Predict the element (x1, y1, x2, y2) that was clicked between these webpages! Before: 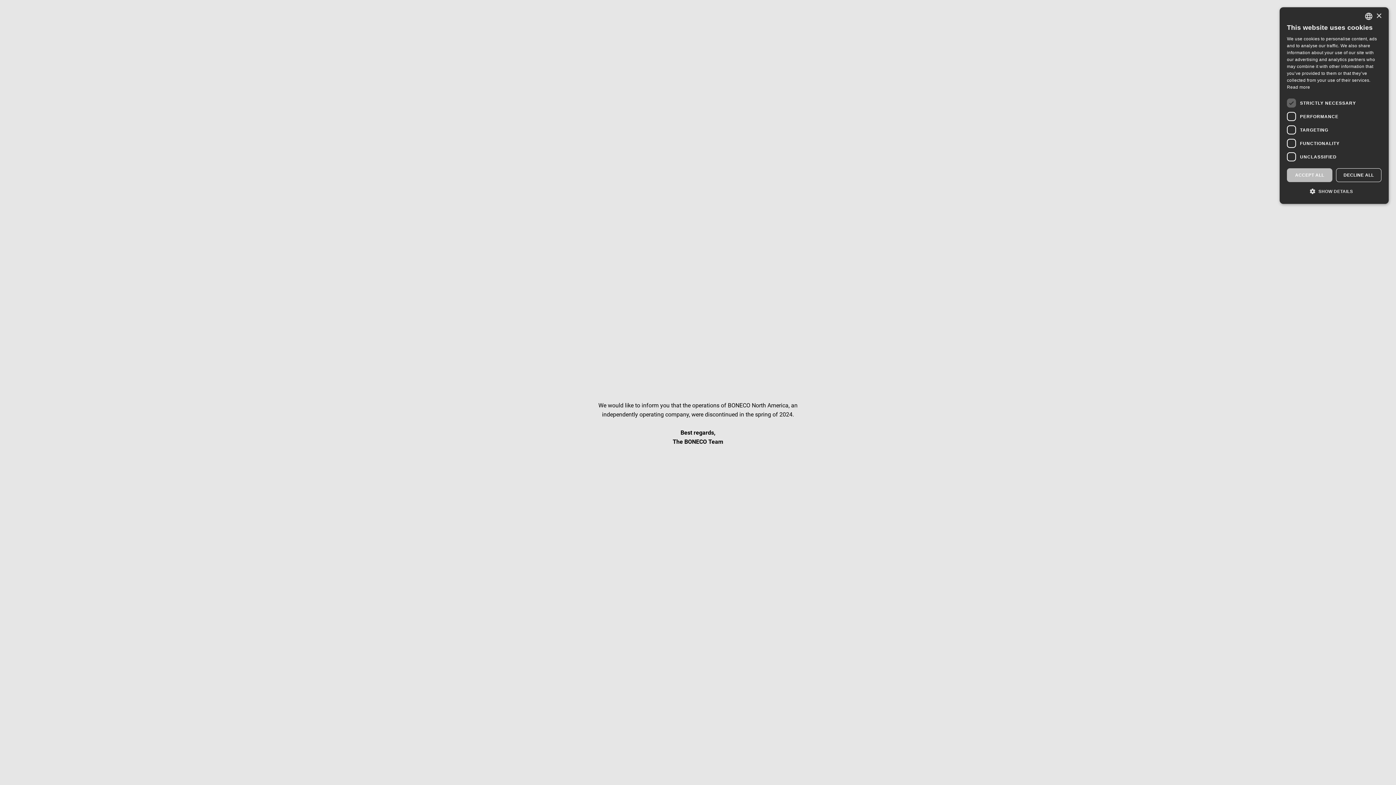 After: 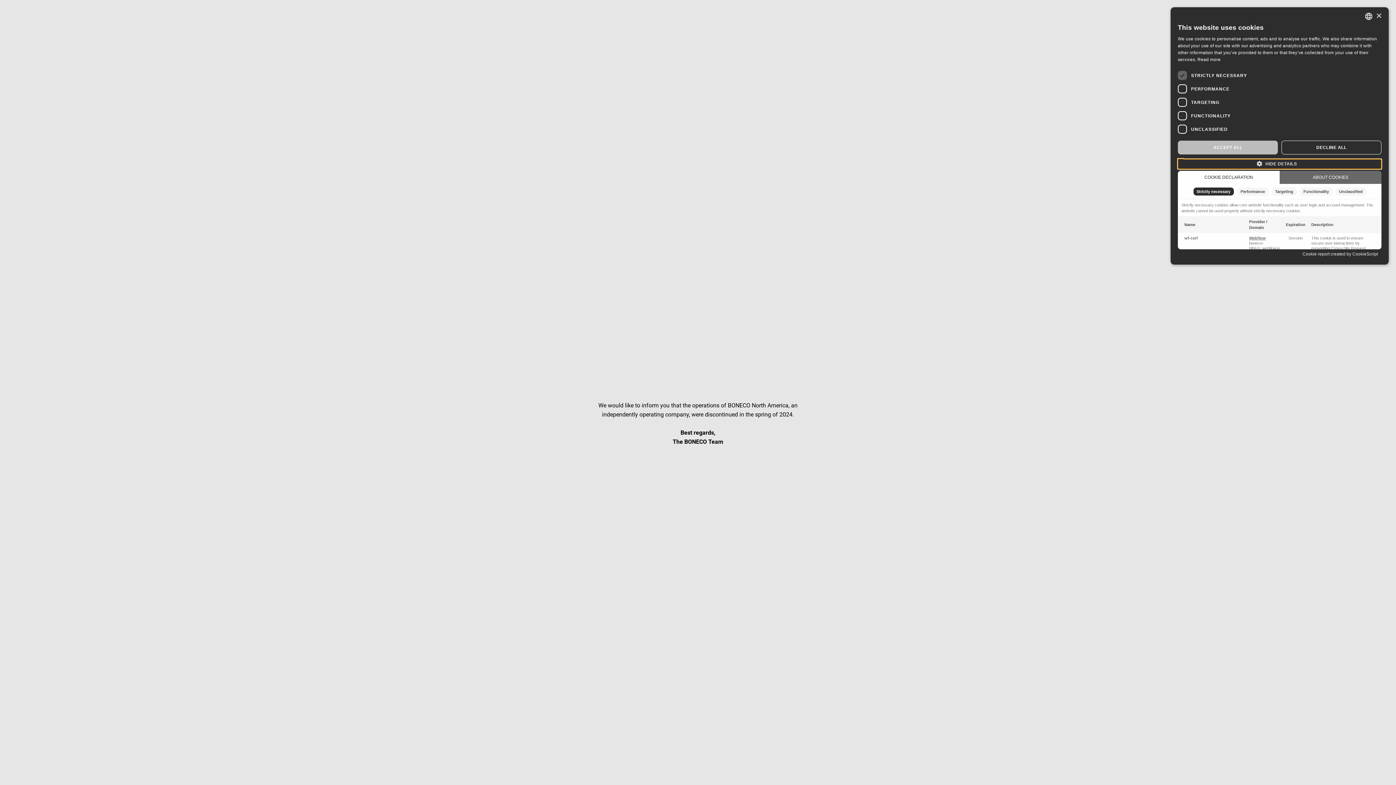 Action: label:  SHOW DETAILS bbox: (1287, 186, 1381, 196)